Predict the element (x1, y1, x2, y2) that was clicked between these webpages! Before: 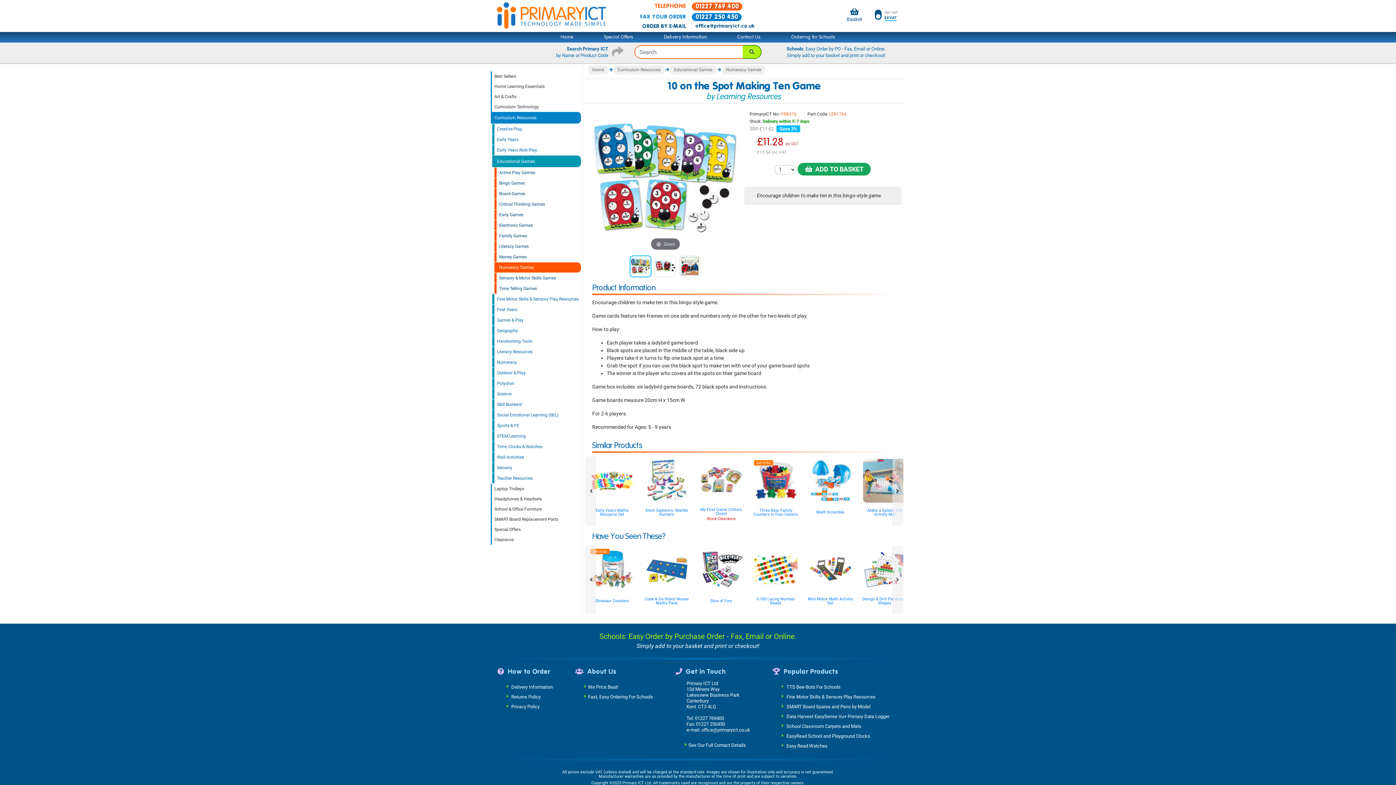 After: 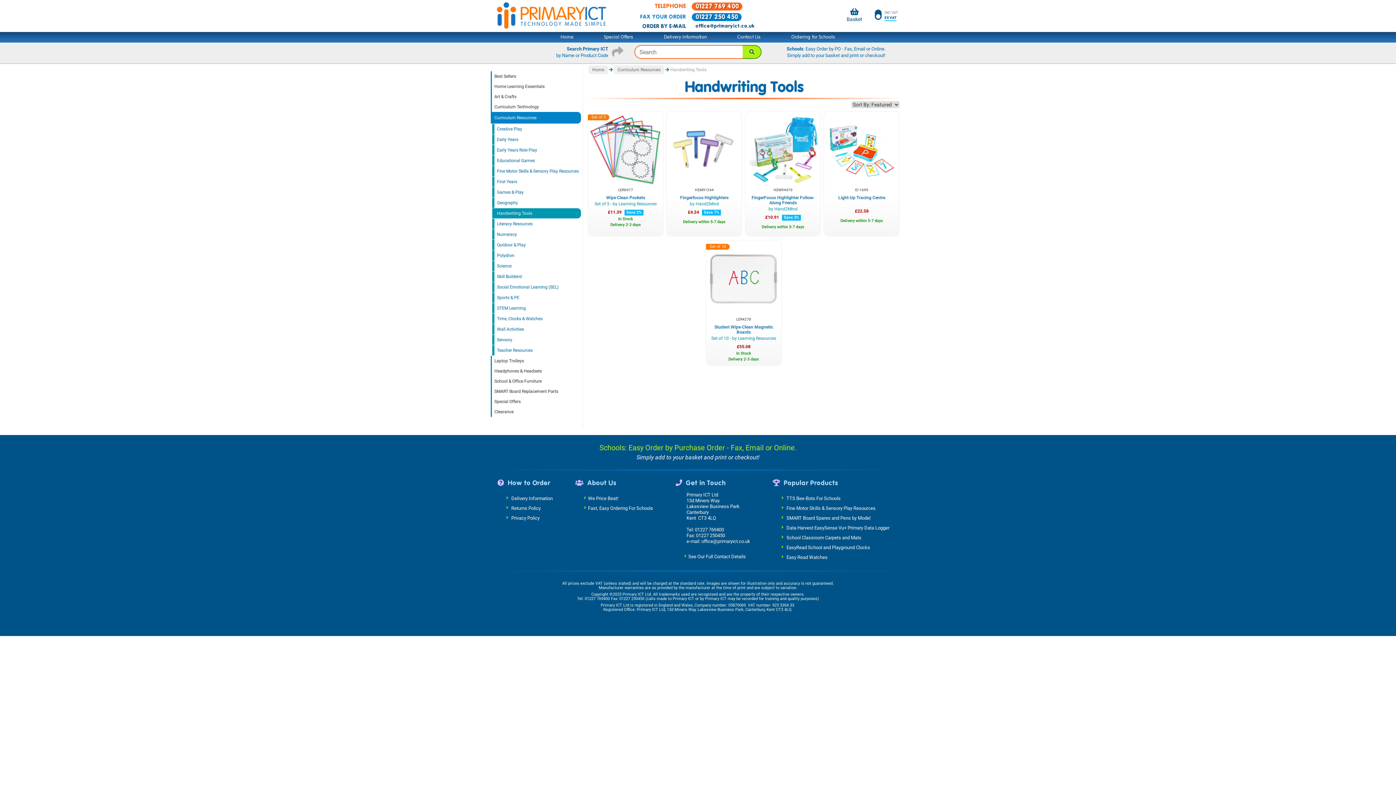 Action: bbox: (492, 336, 581, 346) label: Handwriting Tools